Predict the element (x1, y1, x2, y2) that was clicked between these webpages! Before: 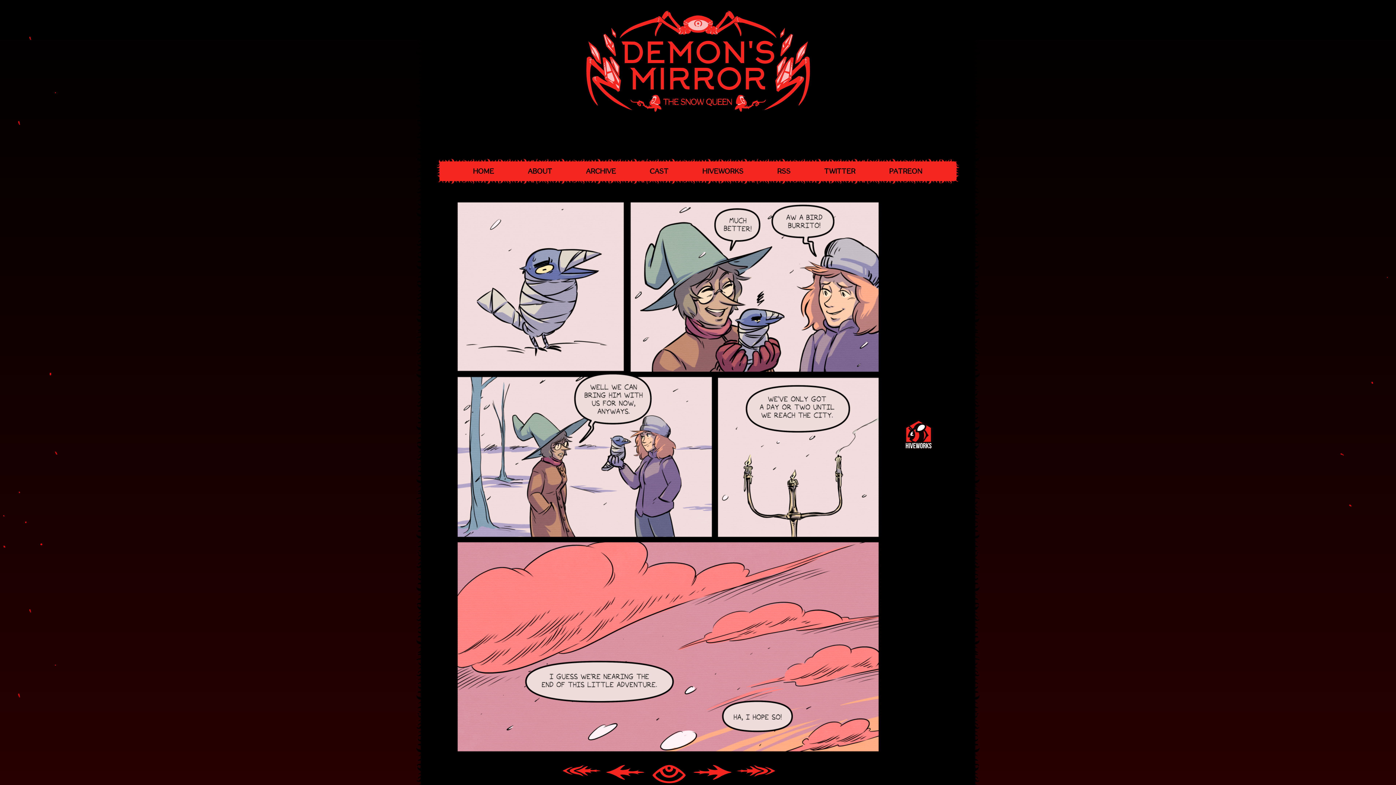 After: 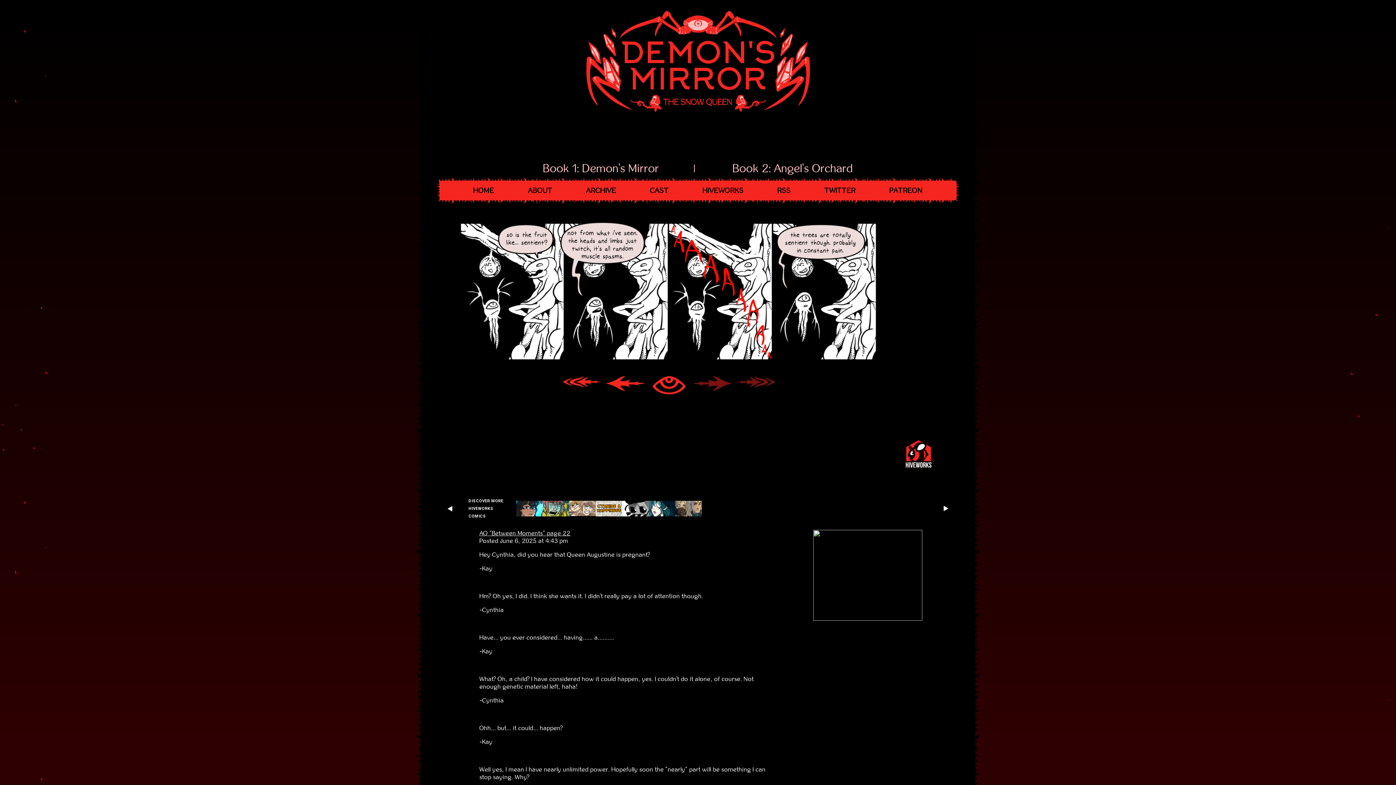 Action: bbox: (436, 2, 959, 120)